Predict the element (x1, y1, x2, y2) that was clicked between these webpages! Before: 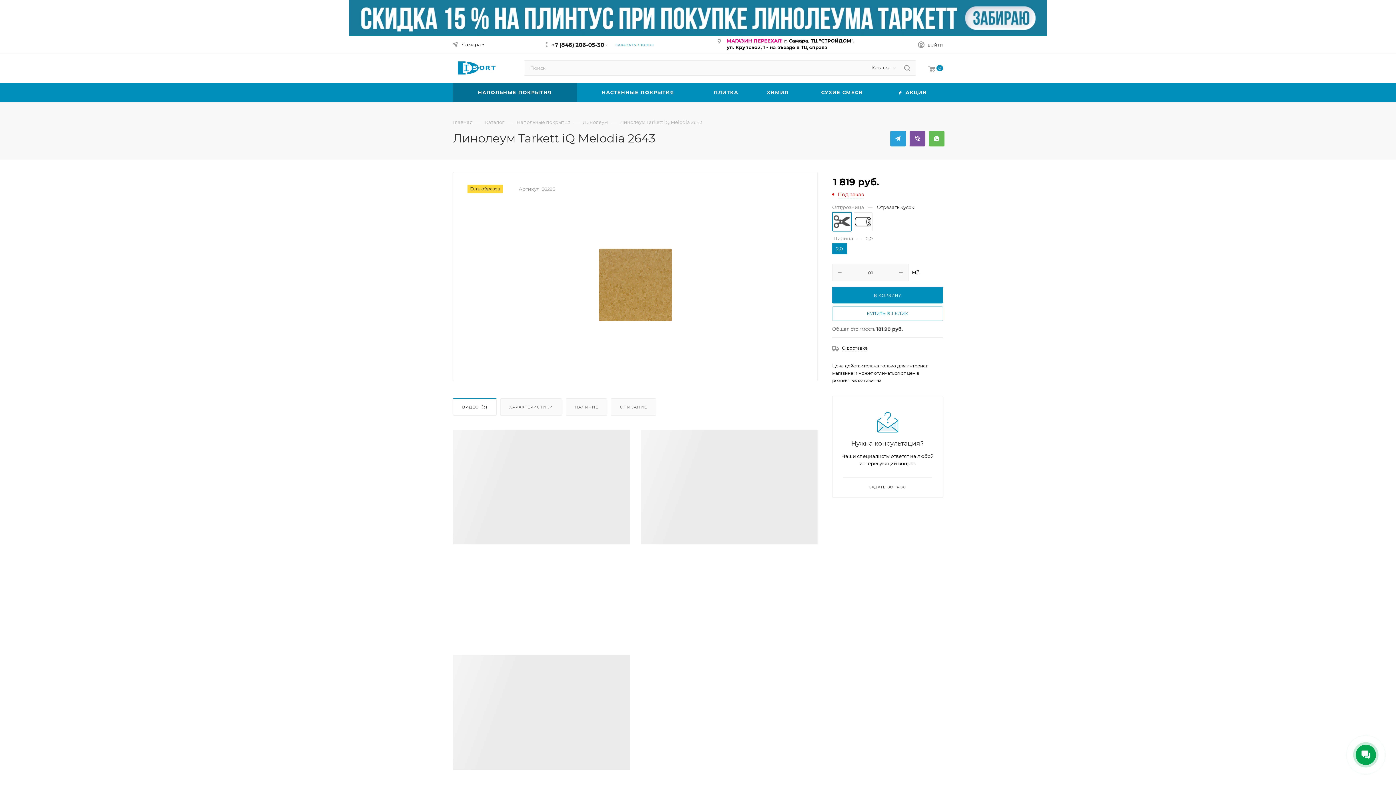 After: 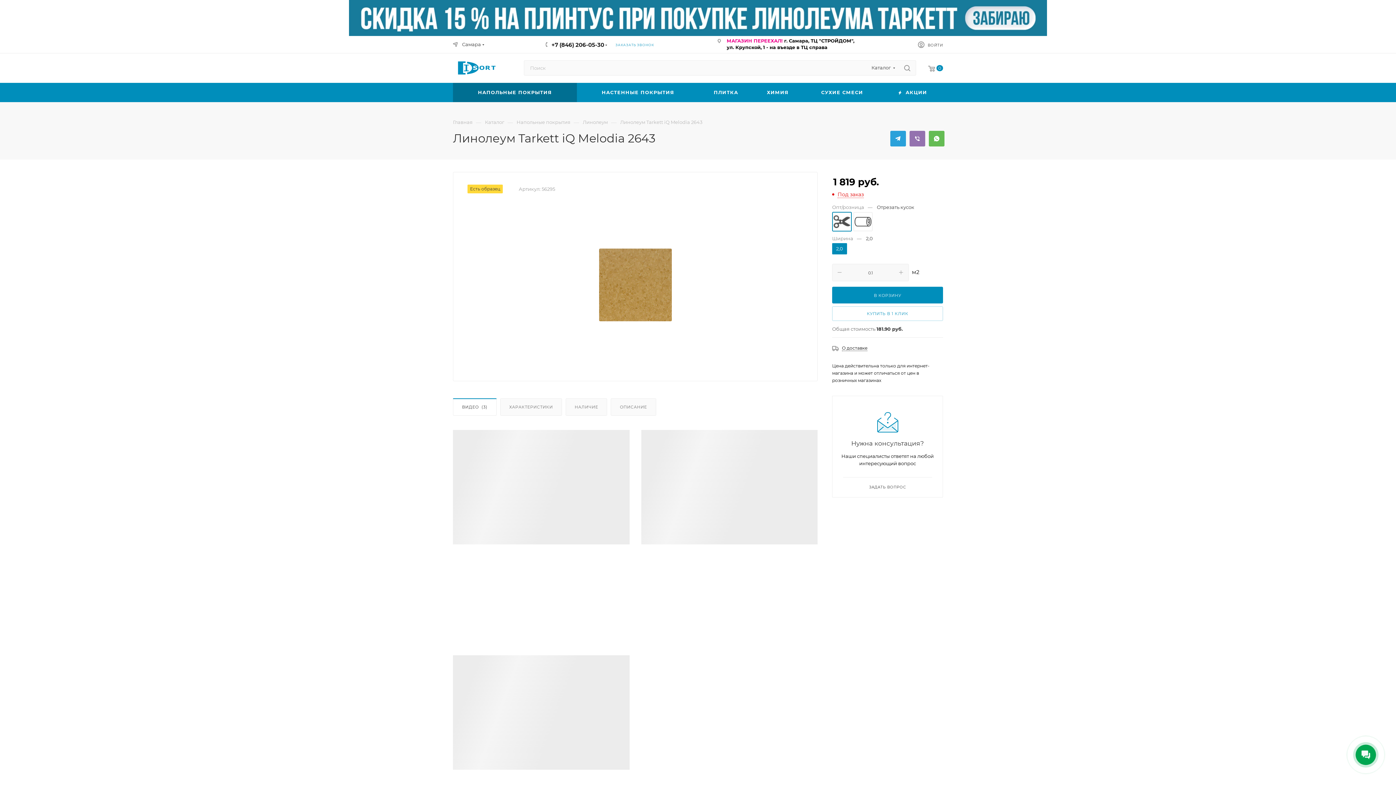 Action: label: Viber bbox: (909, 130, 925, 146)